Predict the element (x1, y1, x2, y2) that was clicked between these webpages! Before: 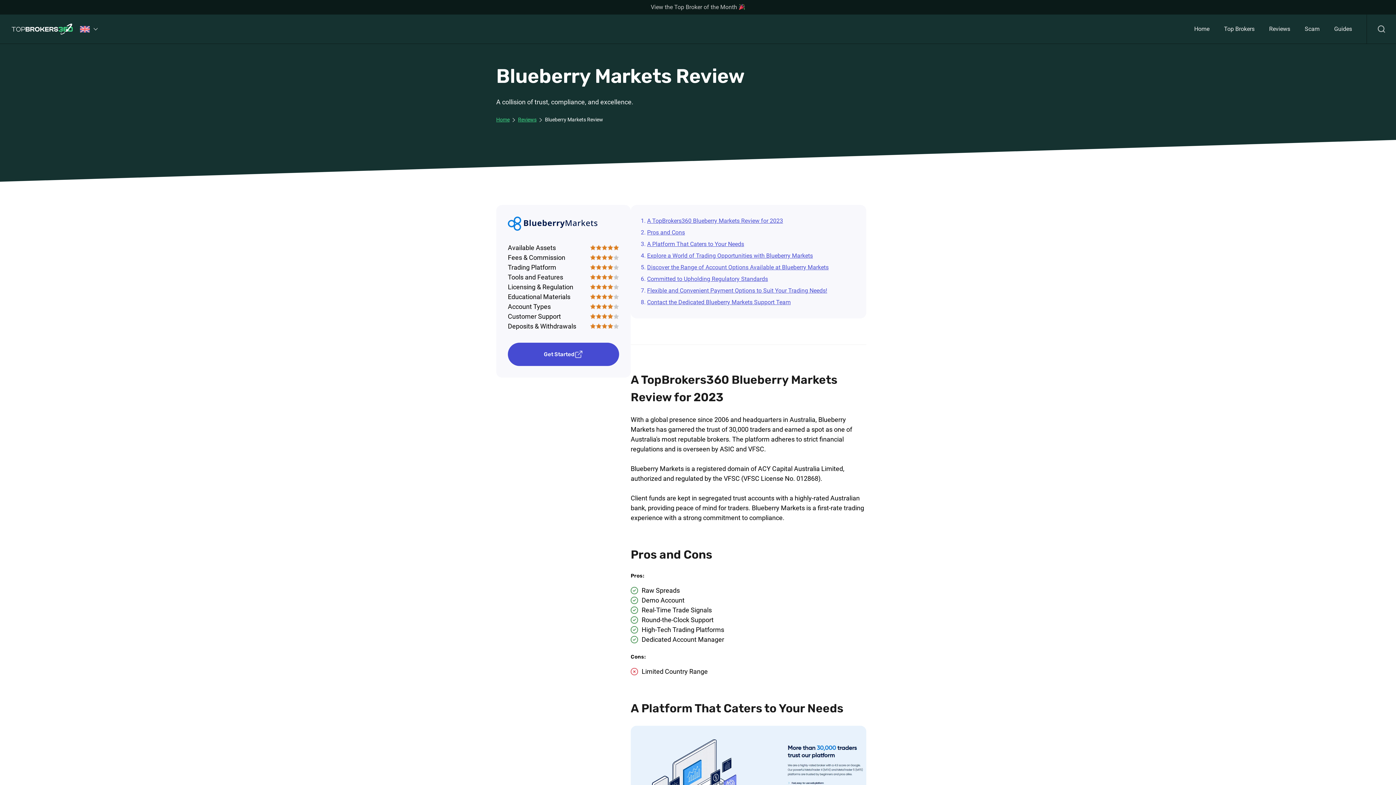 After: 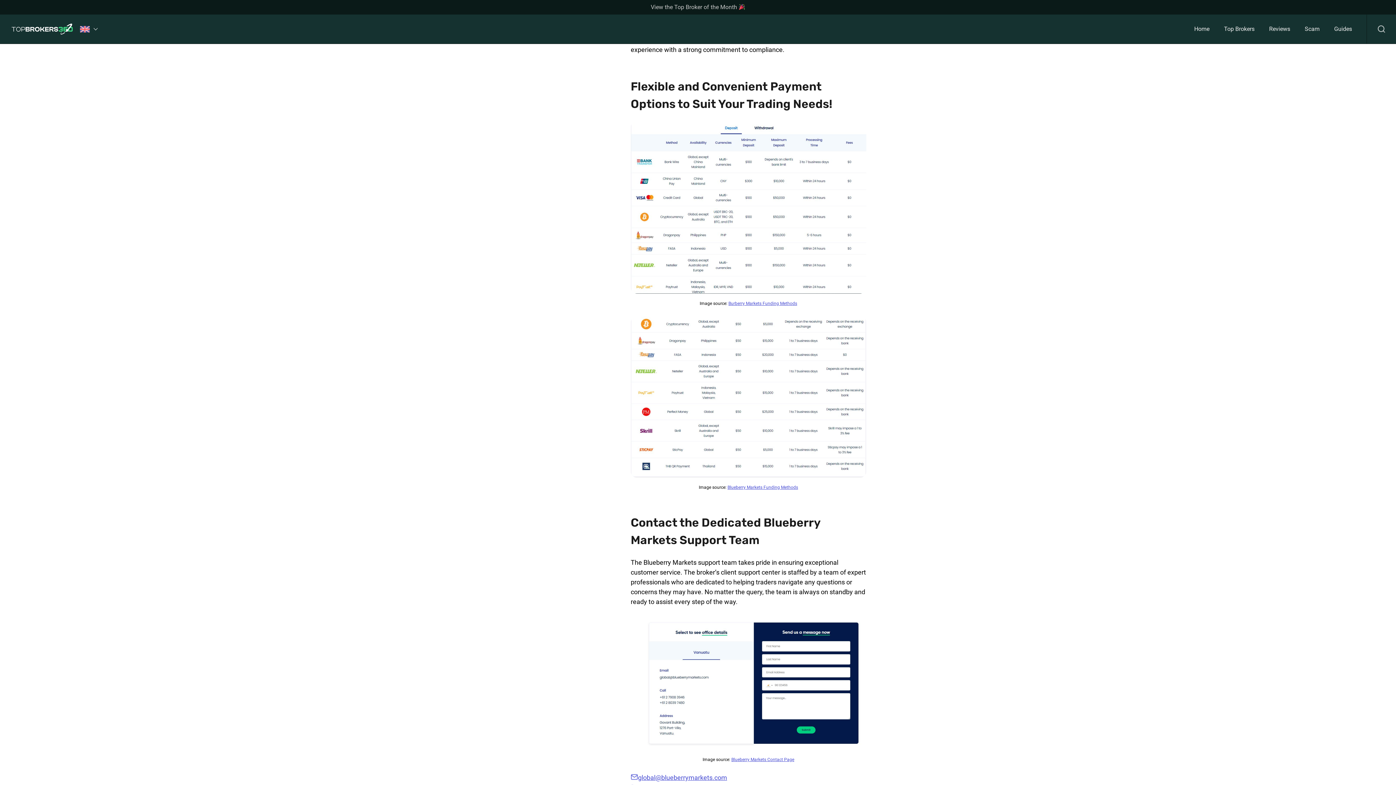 Action: bbox: (647, 287, 827, 294) label: Flexible and Convenient Payment Options to Suit Your Trading Needs!